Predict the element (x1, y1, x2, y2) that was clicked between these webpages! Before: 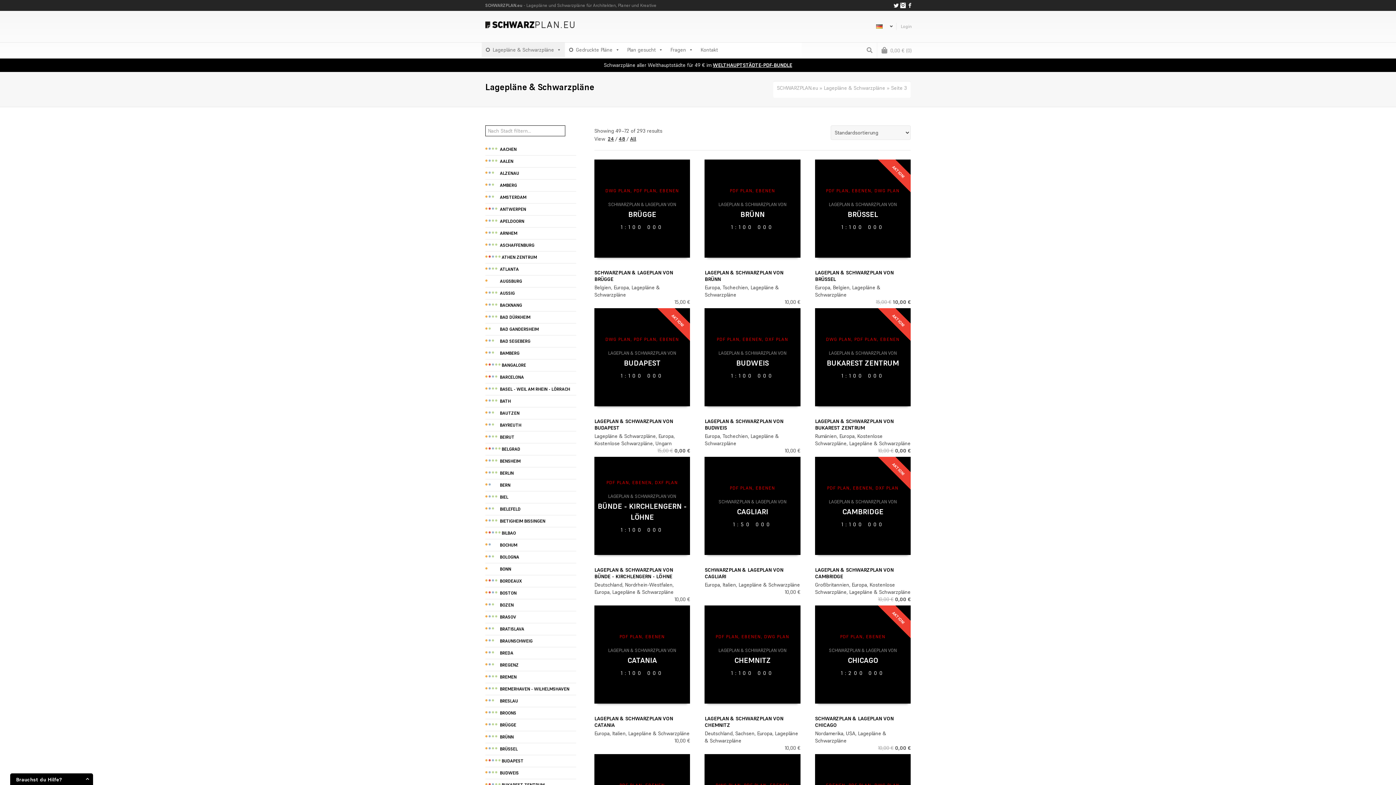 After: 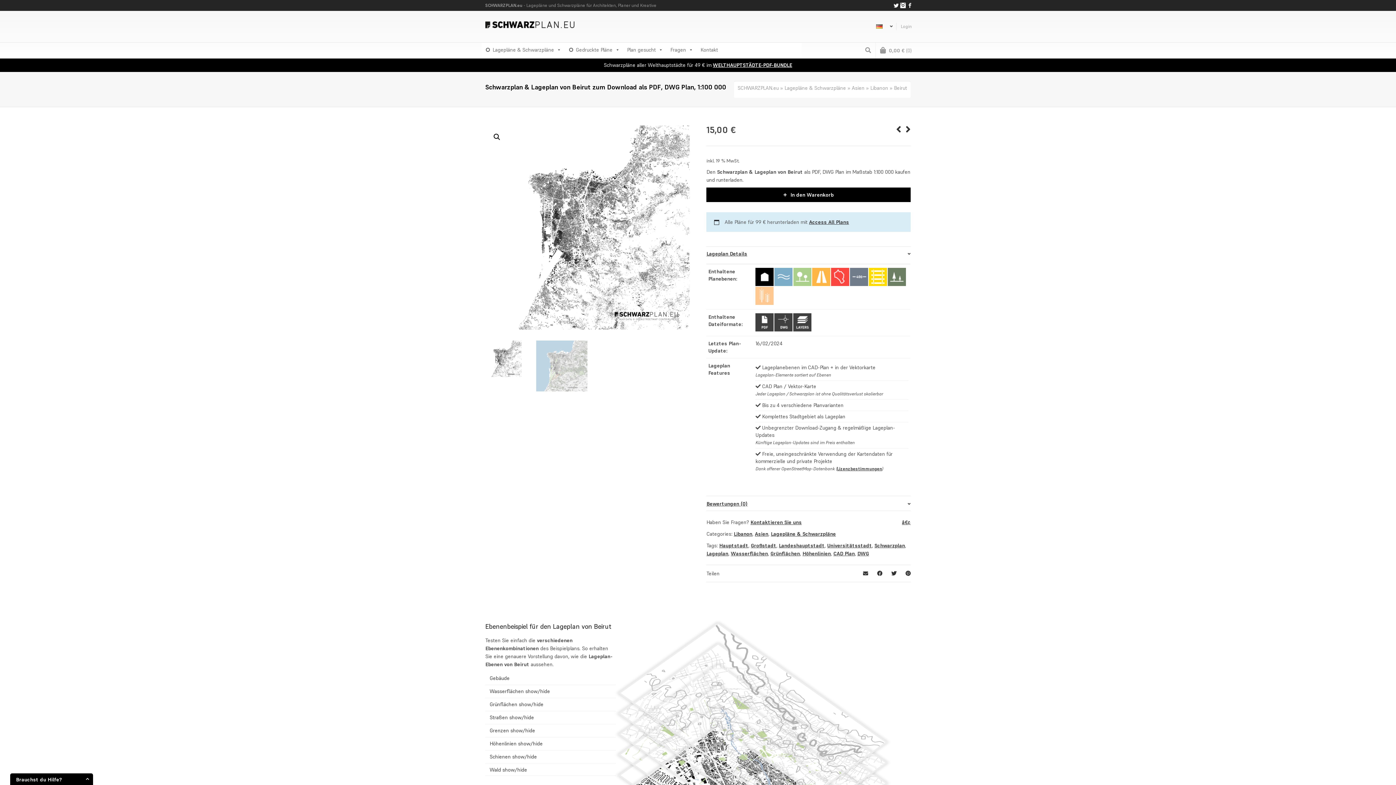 Action: bbox: (485, 431, 514, 443) label: BEIRUT